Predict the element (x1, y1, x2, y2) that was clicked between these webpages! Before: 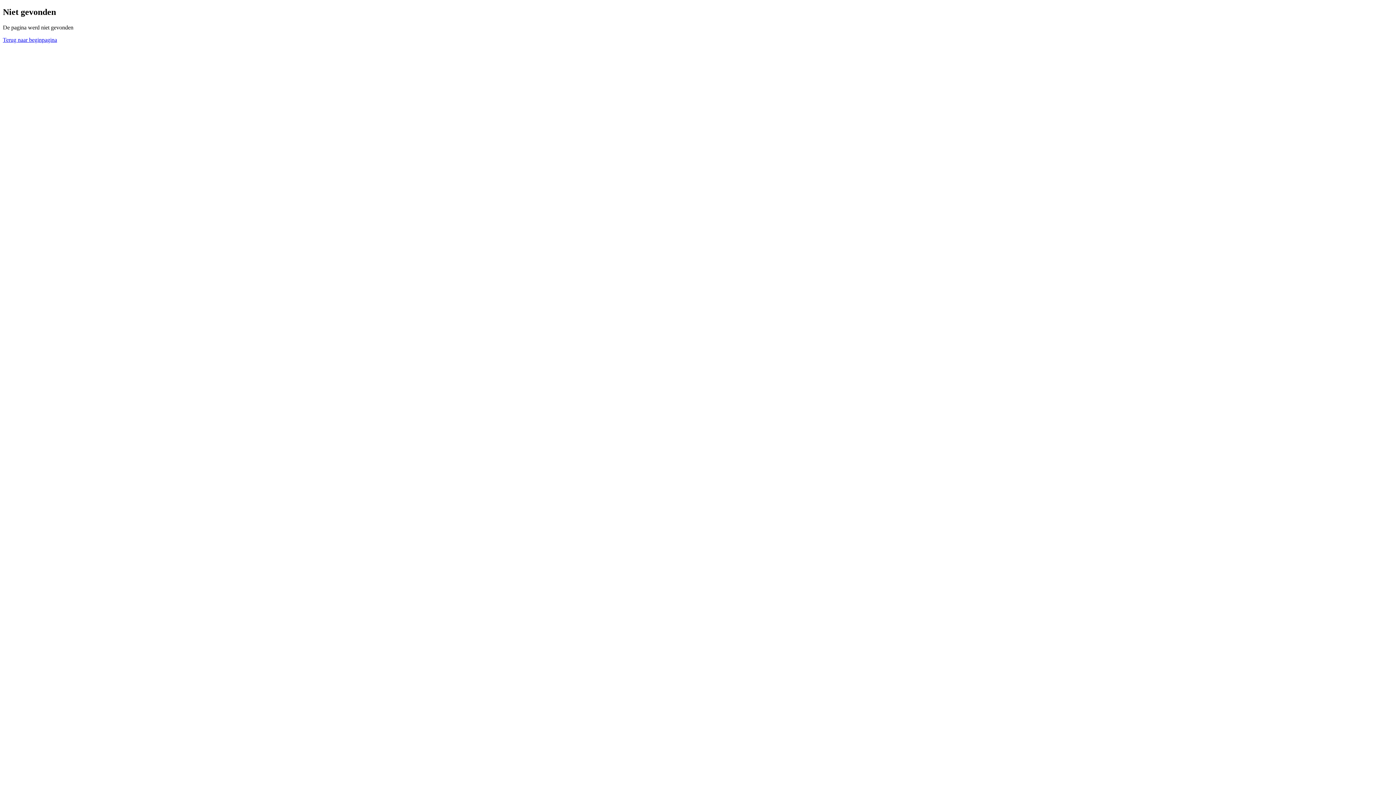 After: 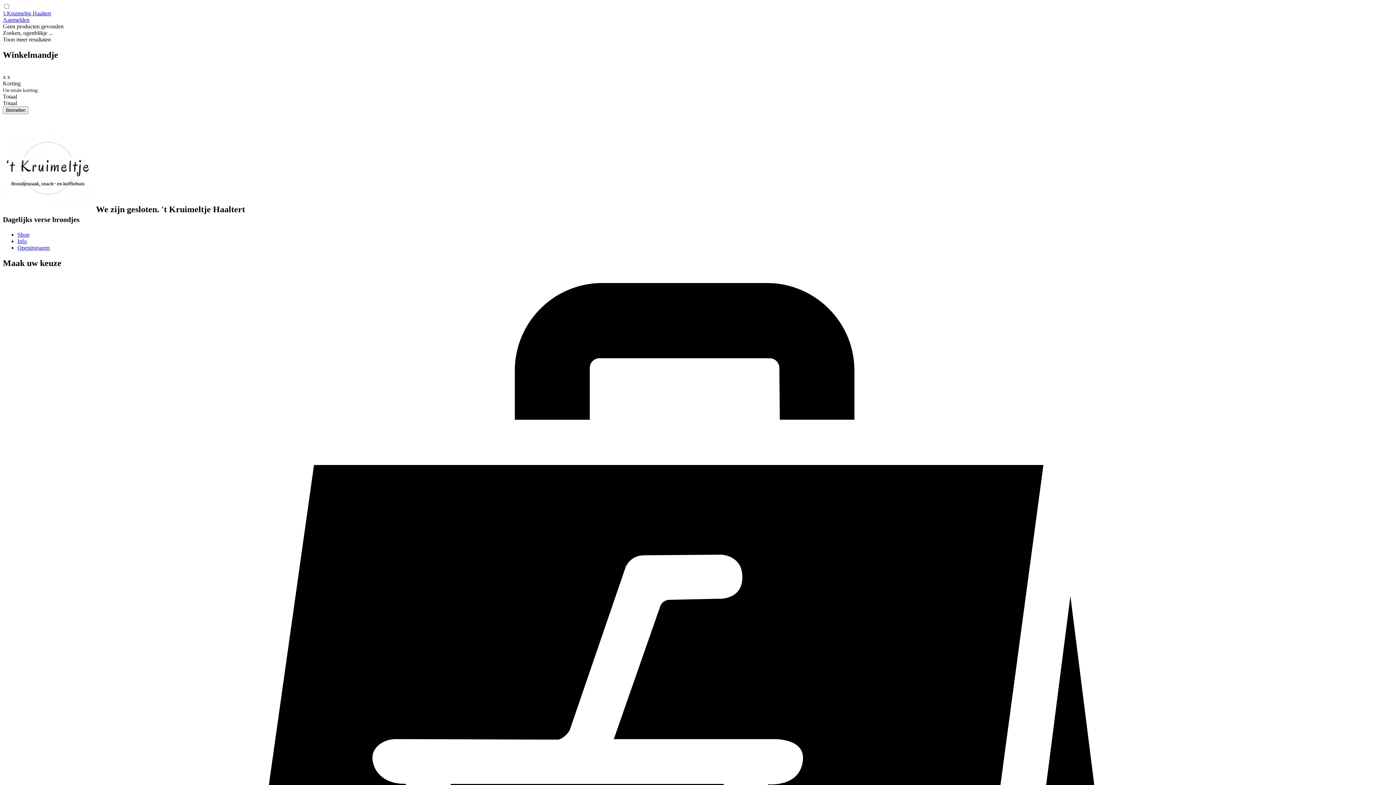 Action: bbox: (2, 36, 57, 42) label: Terug naar beginpagina